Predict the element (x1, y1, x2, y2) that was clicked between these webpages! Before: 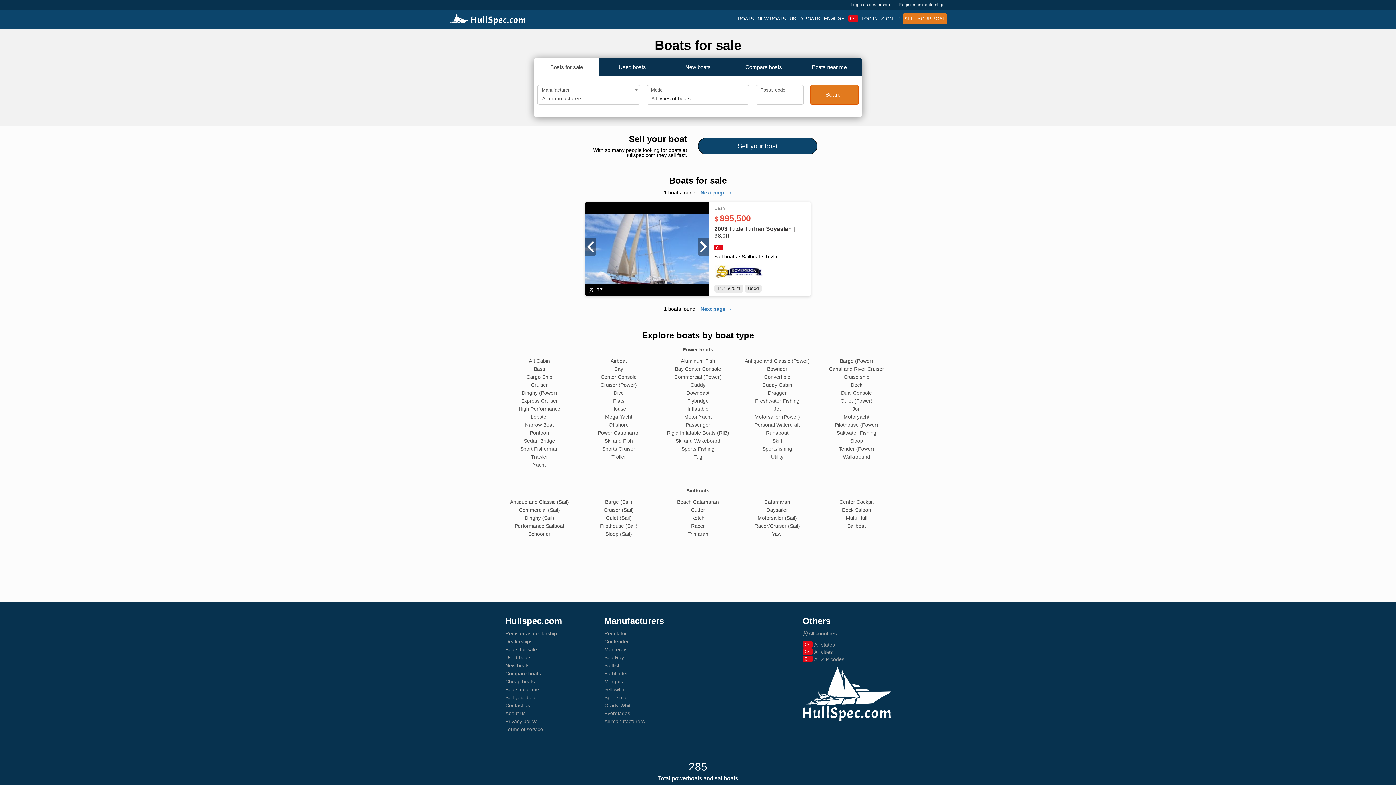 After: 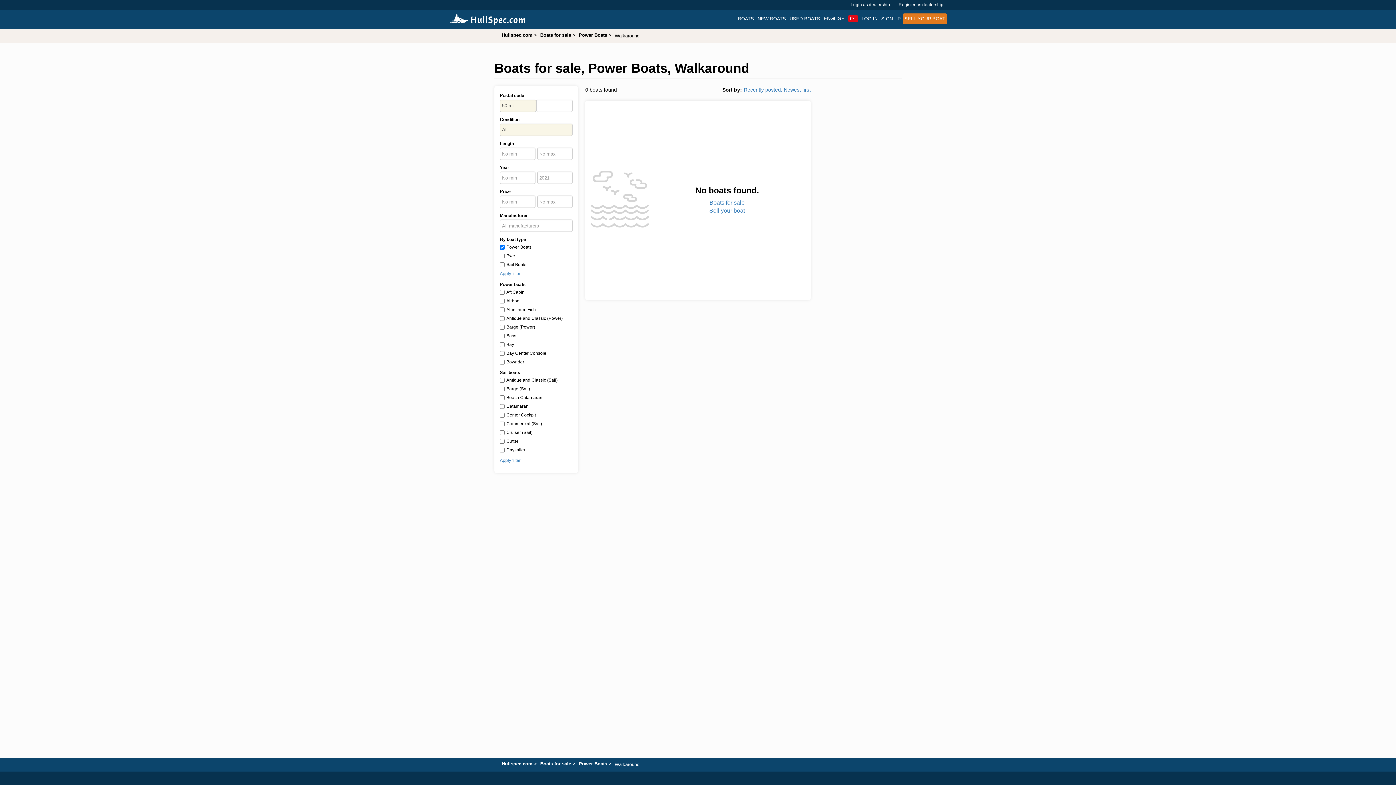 Action: bbox: (843, 454, 870, 460) label: Walkaround